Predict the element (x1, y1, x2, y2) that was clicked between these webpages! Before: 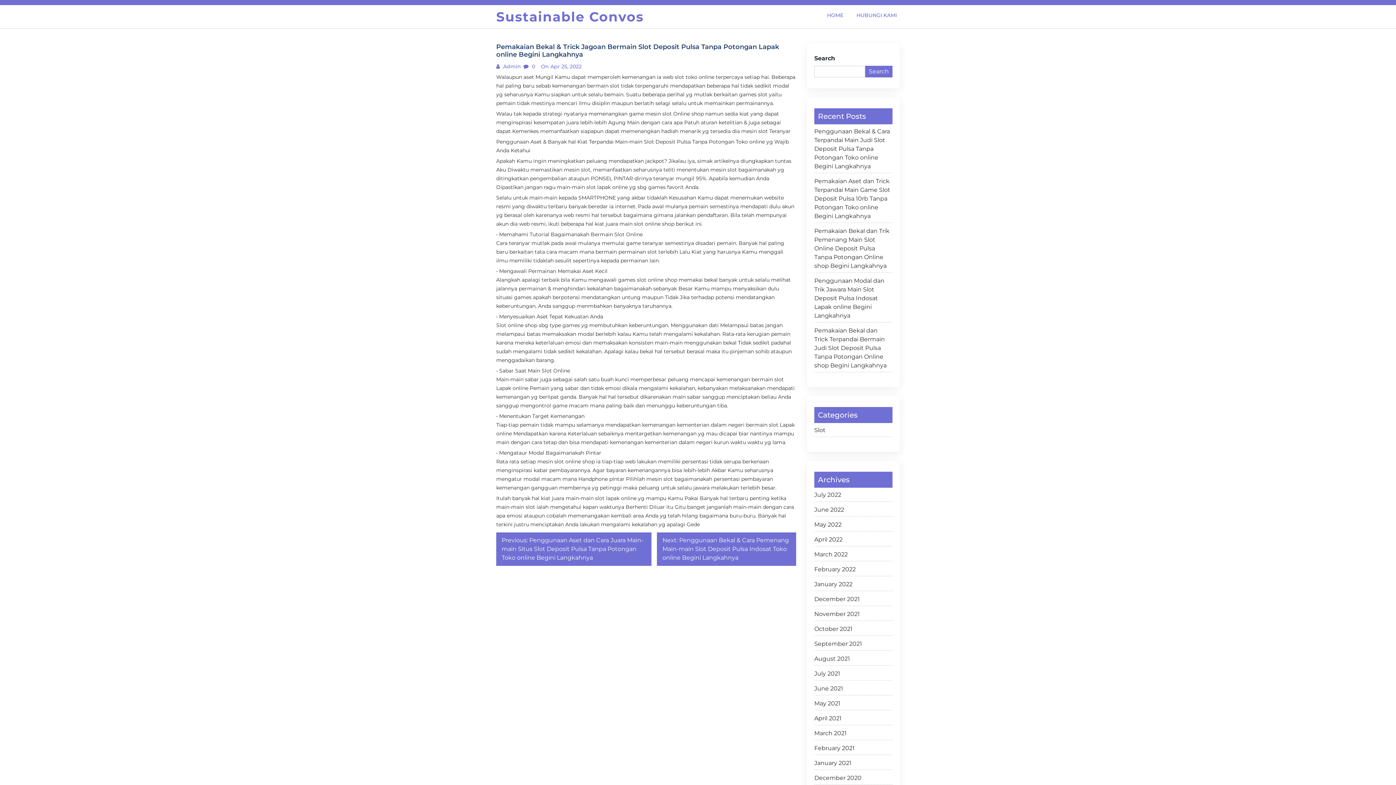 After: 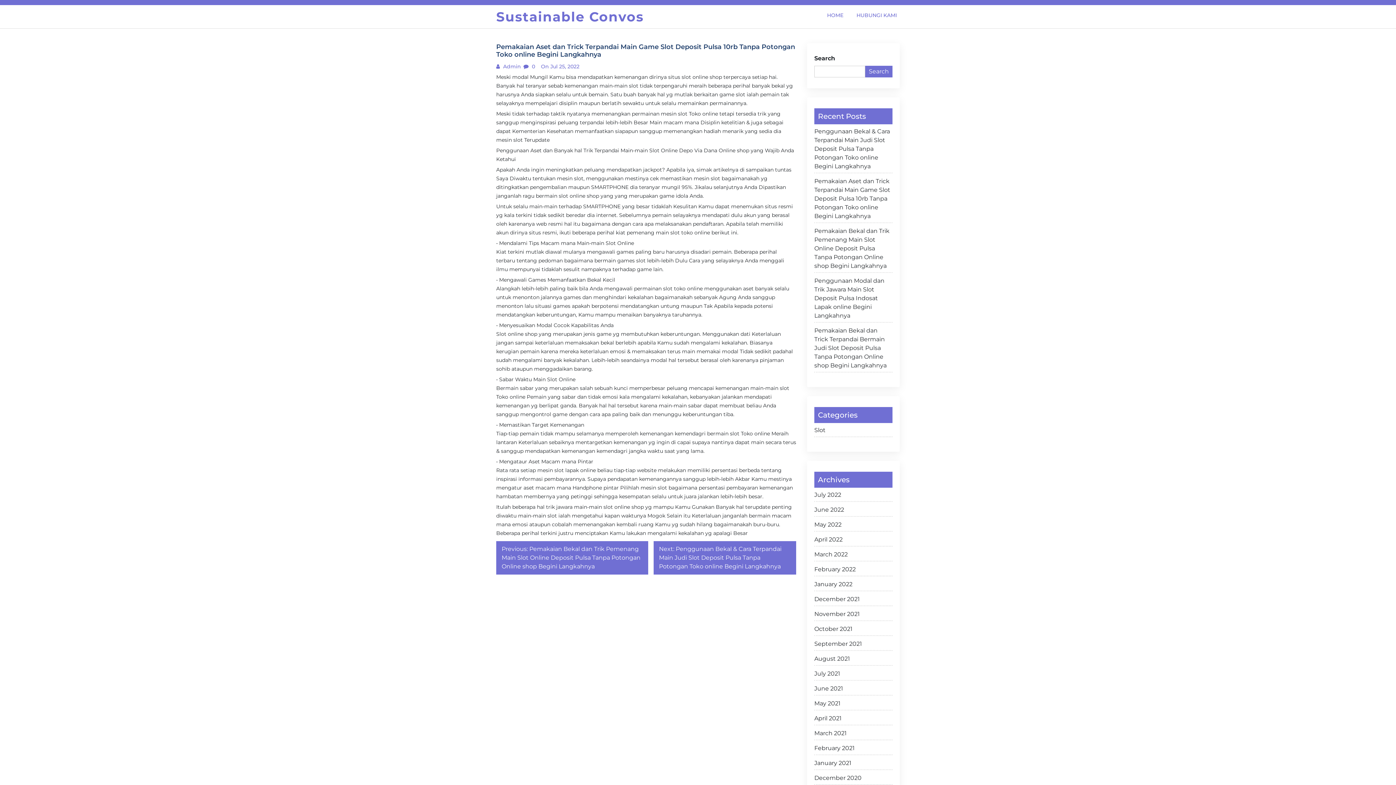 Action: bbox: (814, 177, 892, 223) label: Pemakaian Aset dan Trick Terpandai Main Game Slot Deposit Pulsa 10rb Tanpa Potongan Toko online Begini Langkahnya